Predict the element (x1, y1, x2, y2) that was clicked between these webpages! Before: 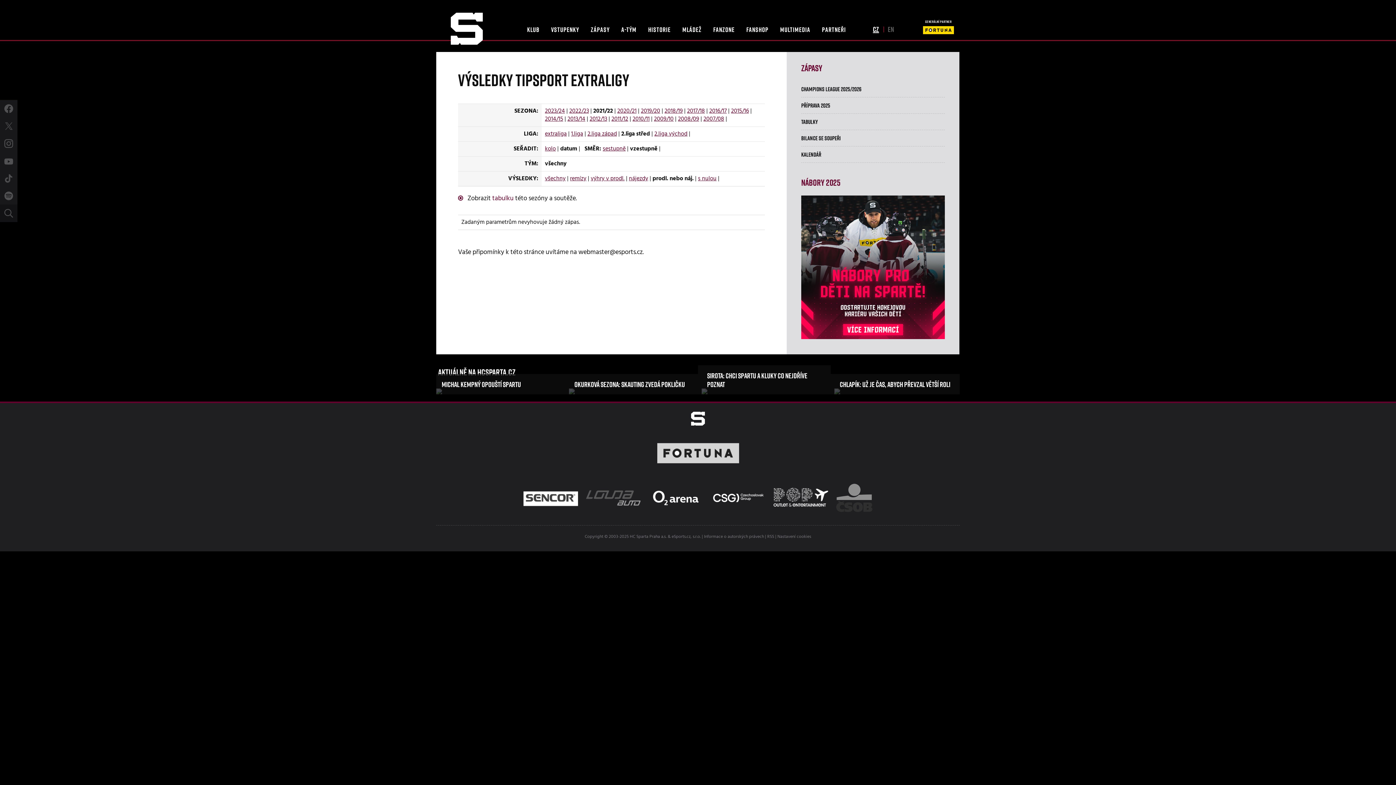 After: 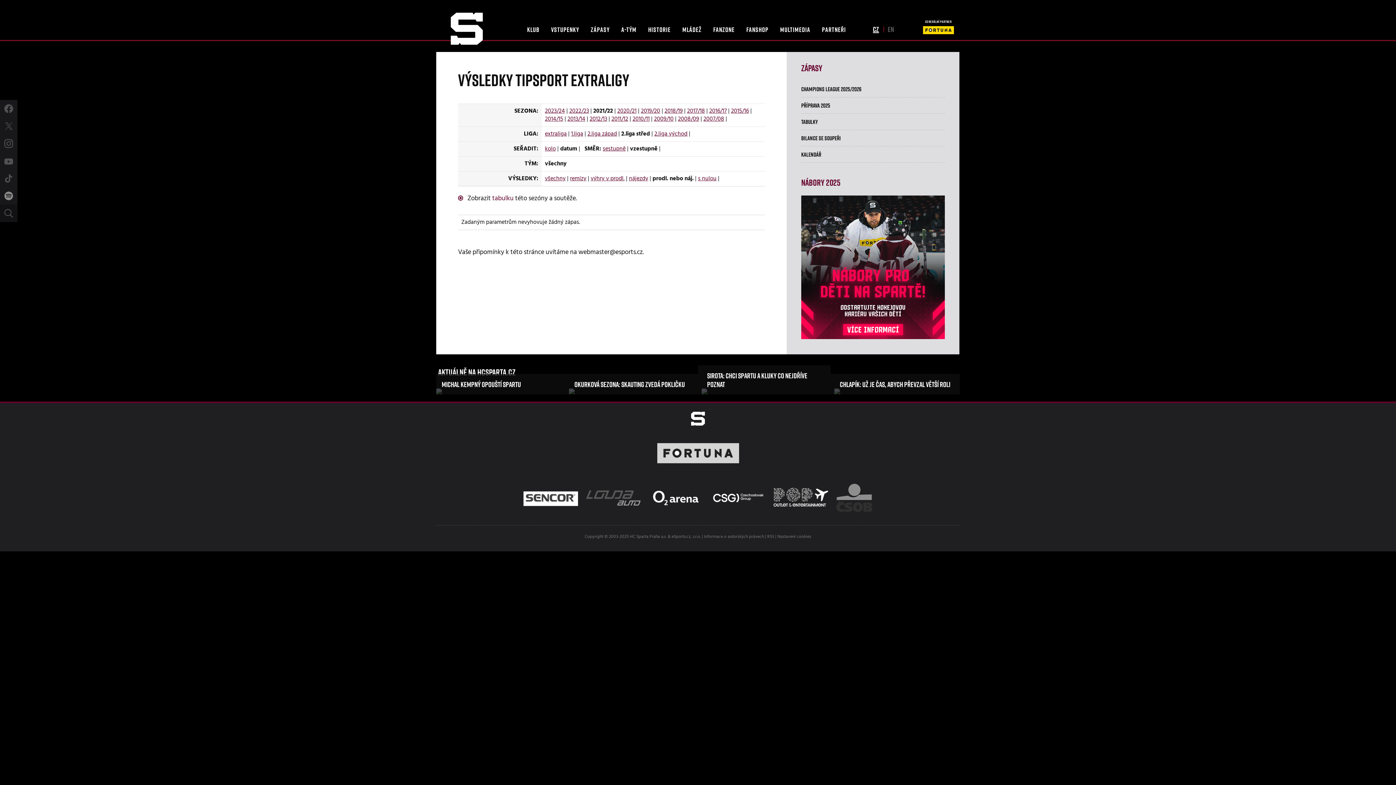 Action: bbox: (4, 191, 13, 200)